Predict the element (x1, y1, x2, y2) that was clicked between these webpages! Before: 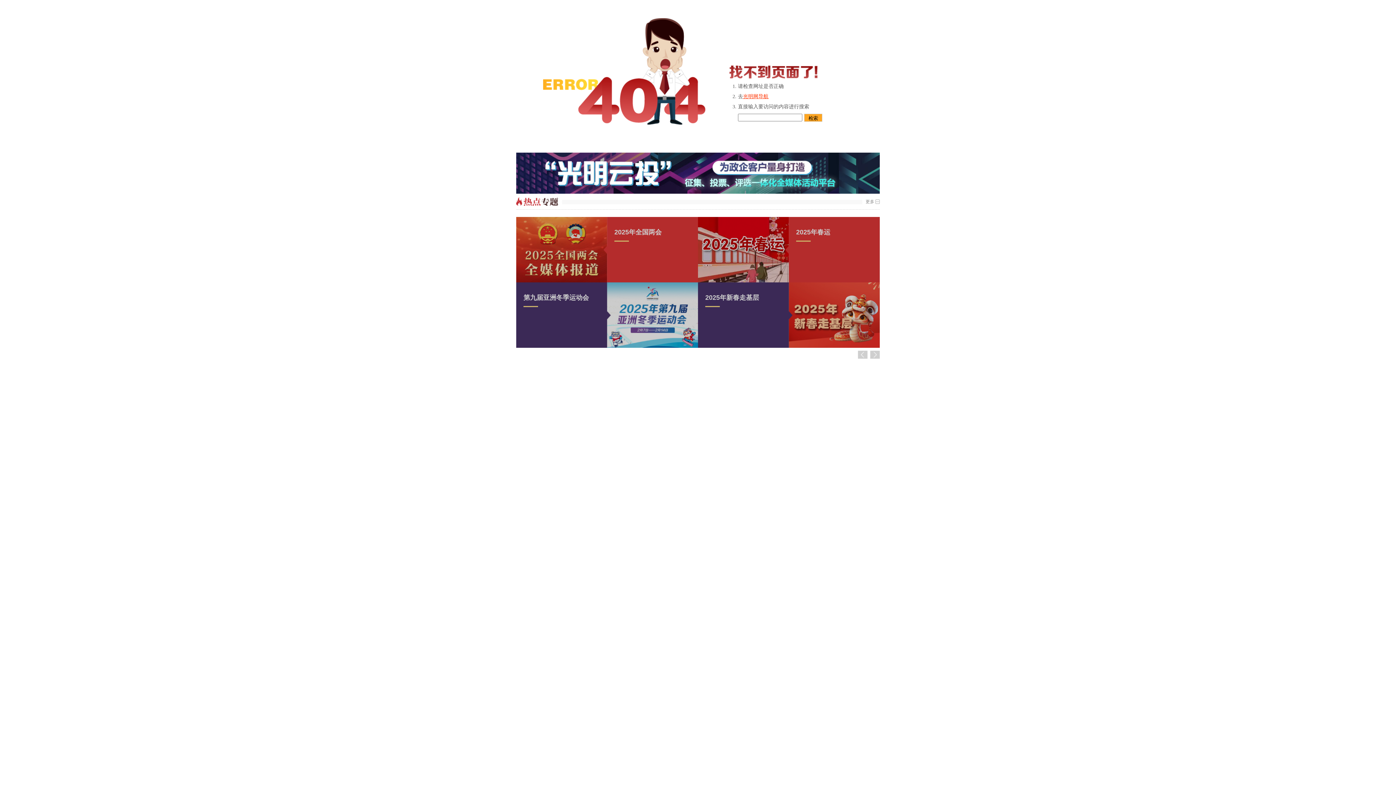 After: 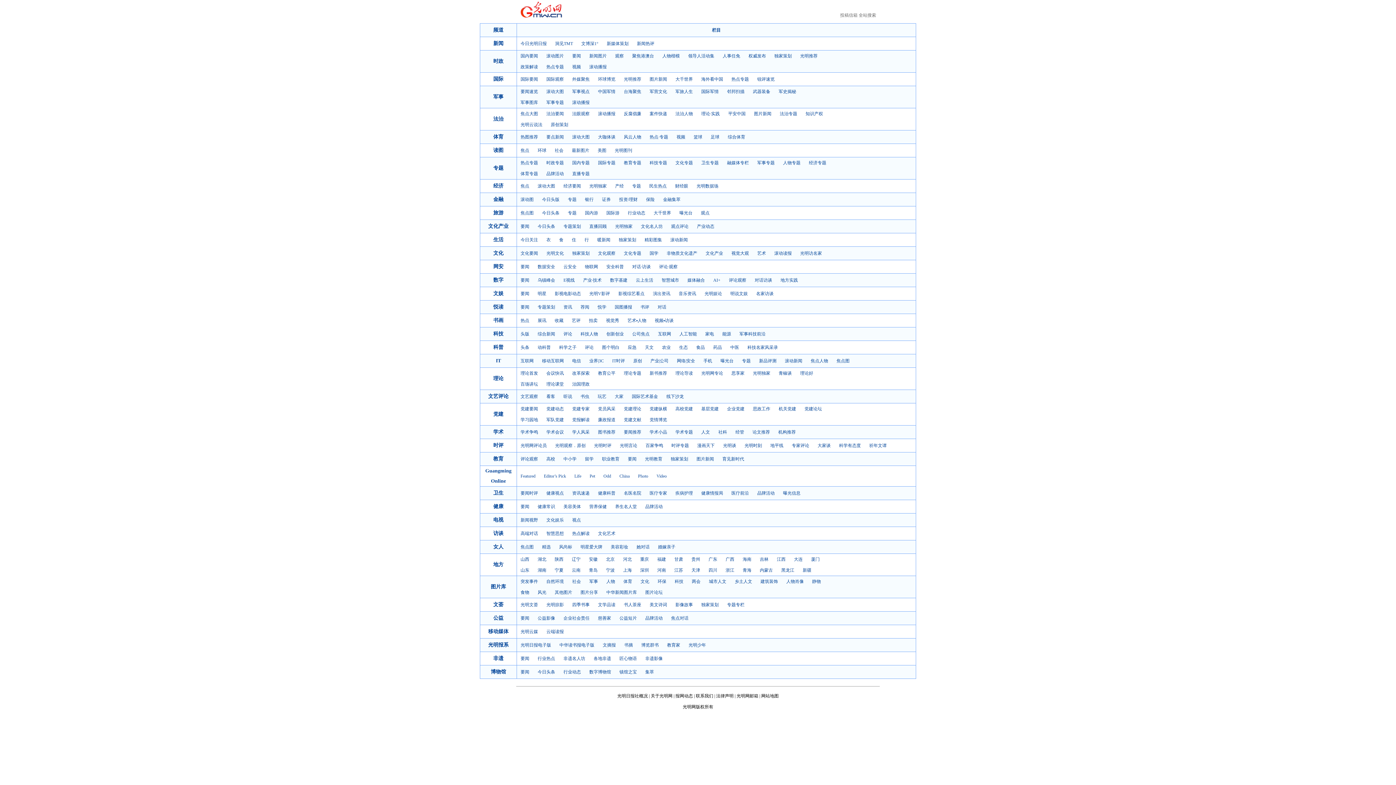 Action: label: 光明网导航 bbox: (743, 93, 768, 99)